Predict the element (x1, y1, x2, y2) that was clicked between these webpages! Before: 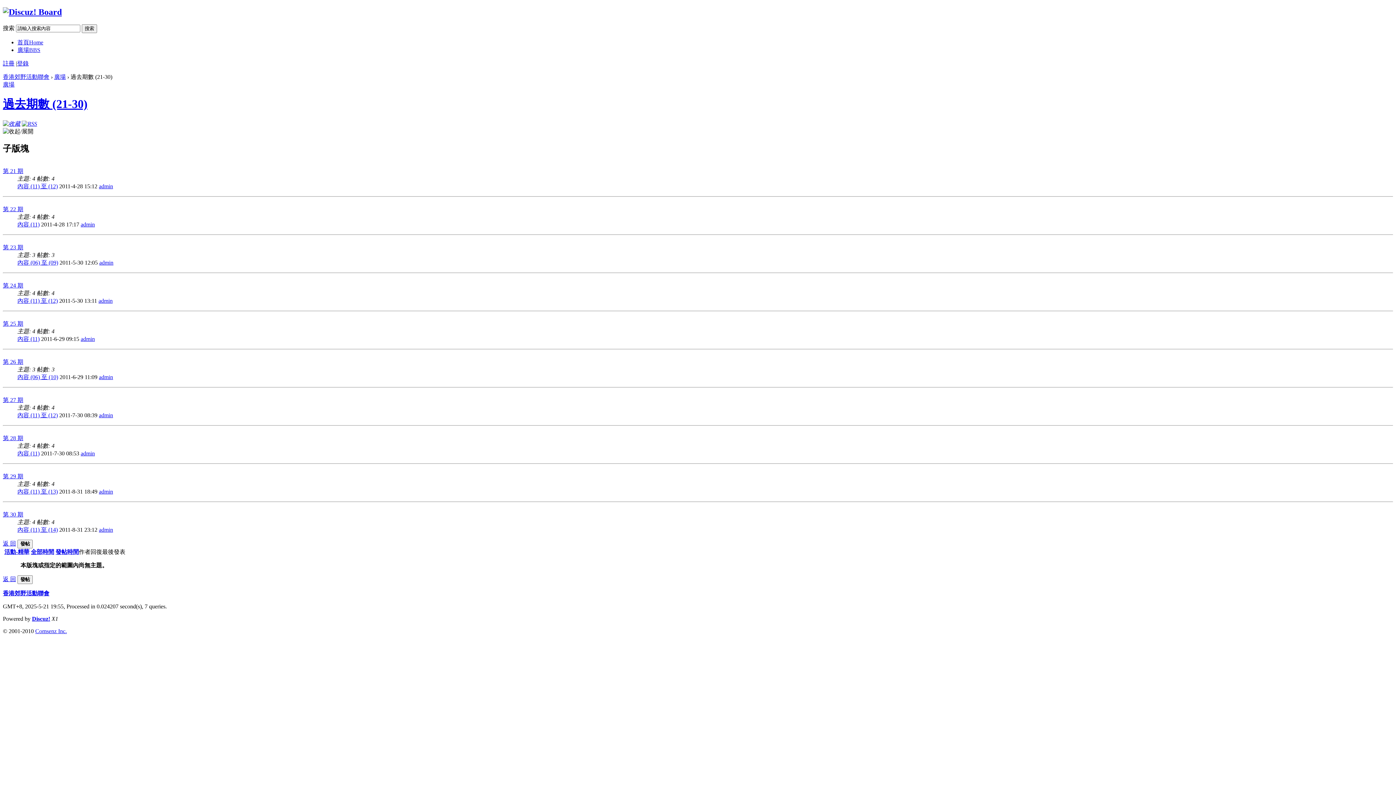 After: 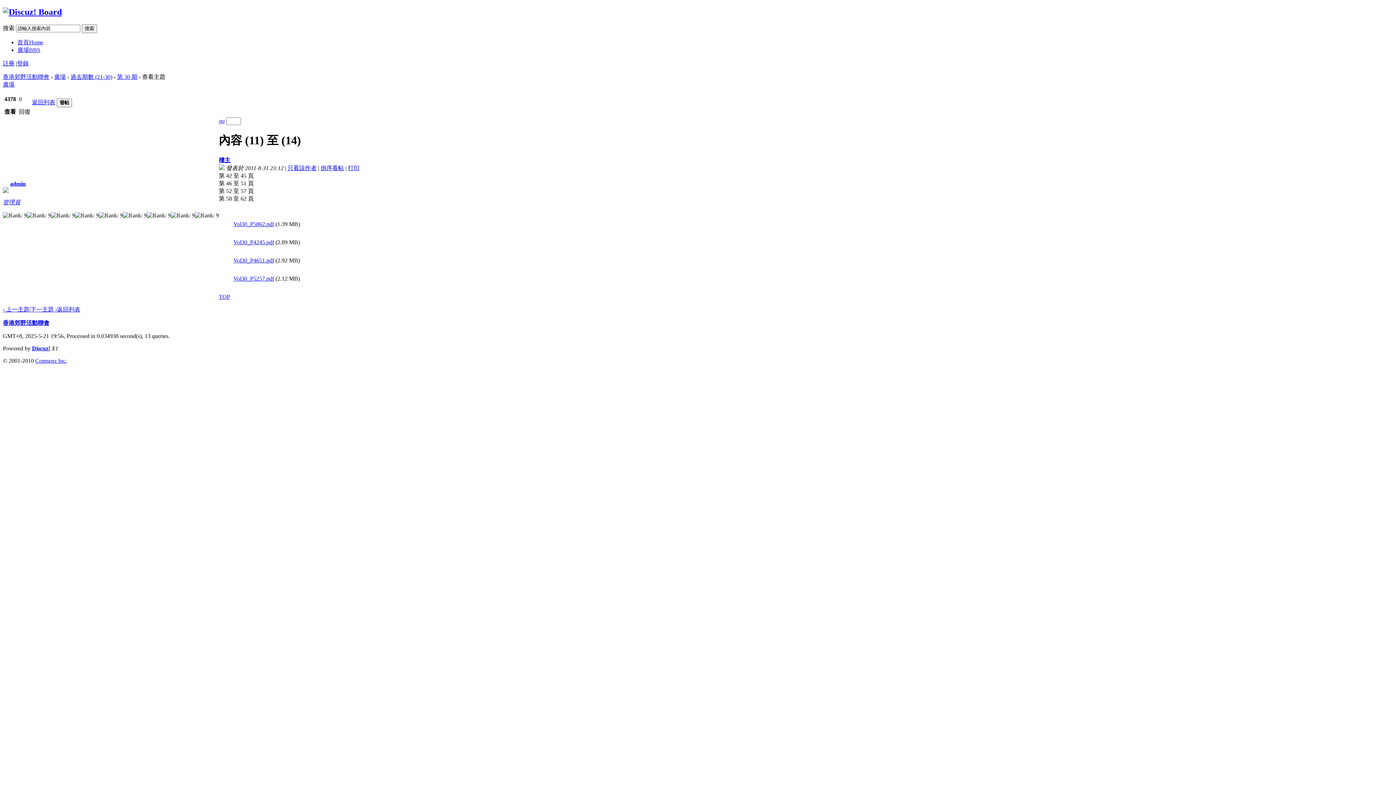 Action: bbox: (17, 526, 57, 532) label: 內容 (11) 至 (14)